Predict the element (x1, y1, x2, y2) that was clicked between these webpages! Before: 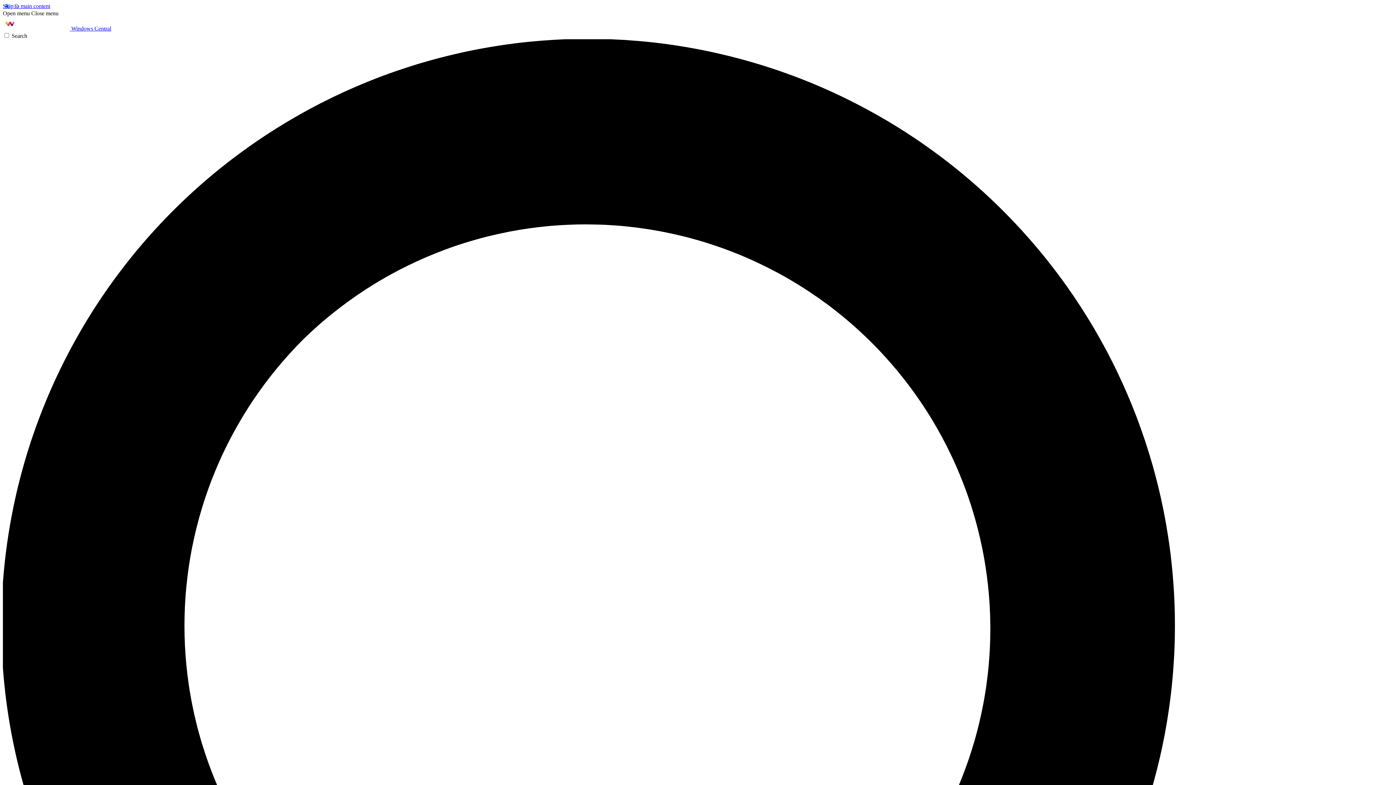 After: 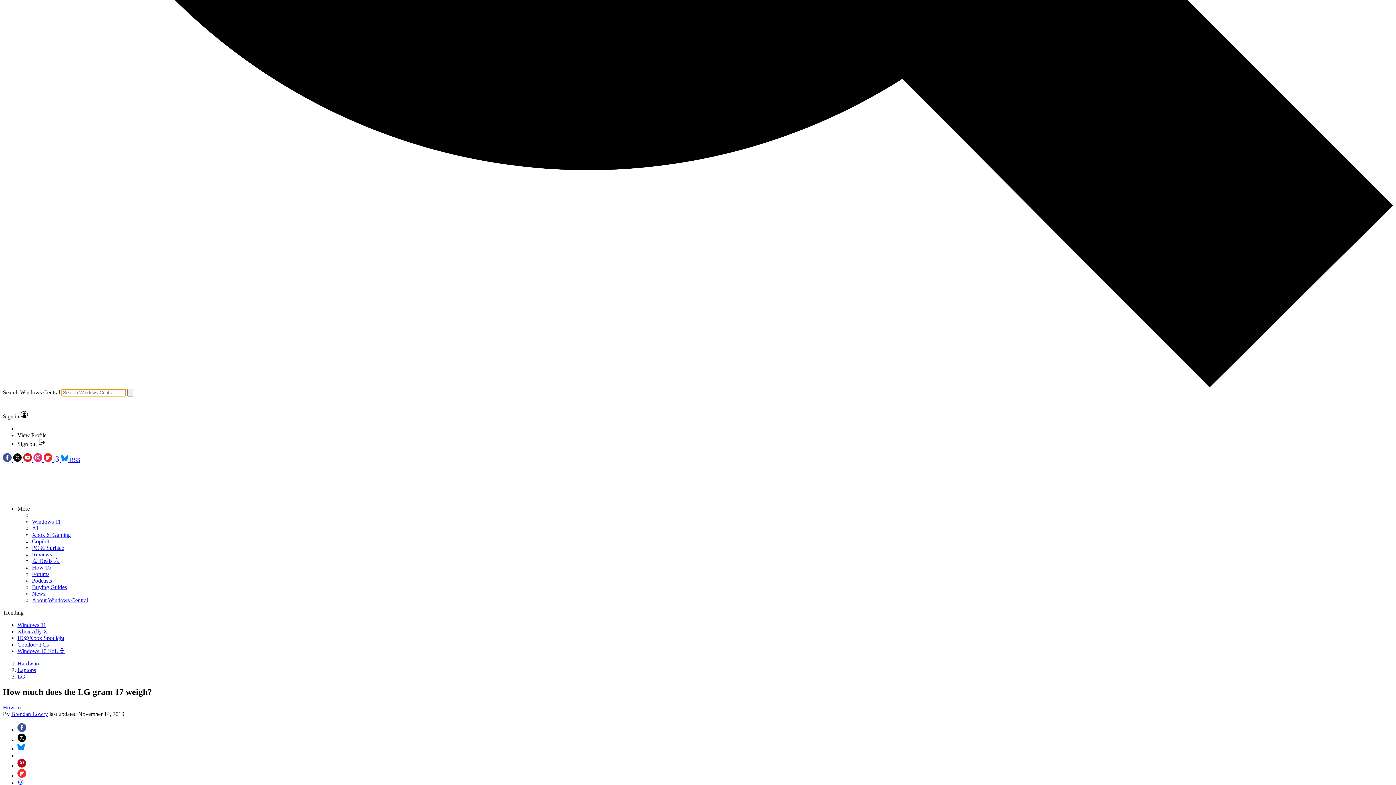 Action: bbox: (2, 32, 1393, 1430) label: Search